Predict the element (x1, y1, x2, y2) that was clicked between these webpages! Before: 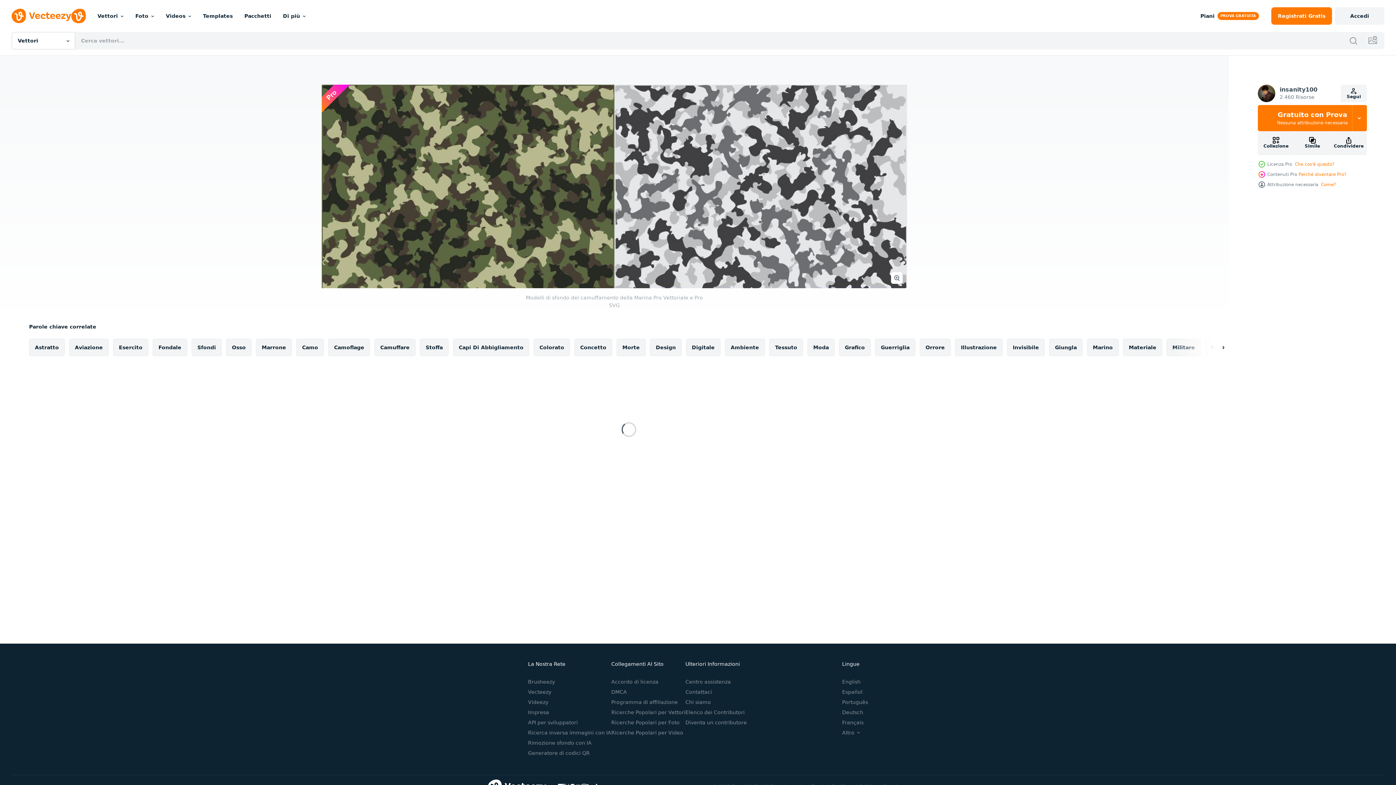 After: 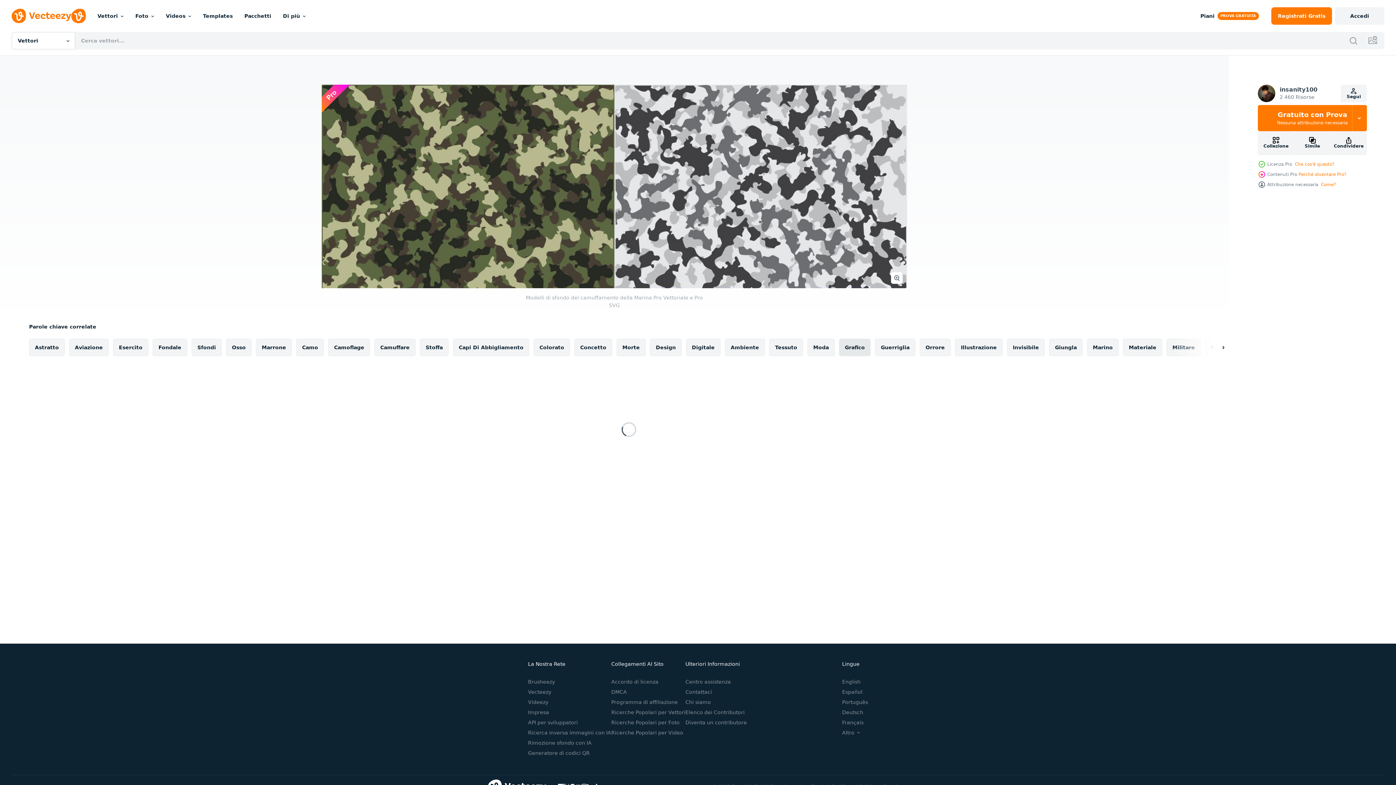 Action: label: Grafico bbox: (839, 338, 870, 356)